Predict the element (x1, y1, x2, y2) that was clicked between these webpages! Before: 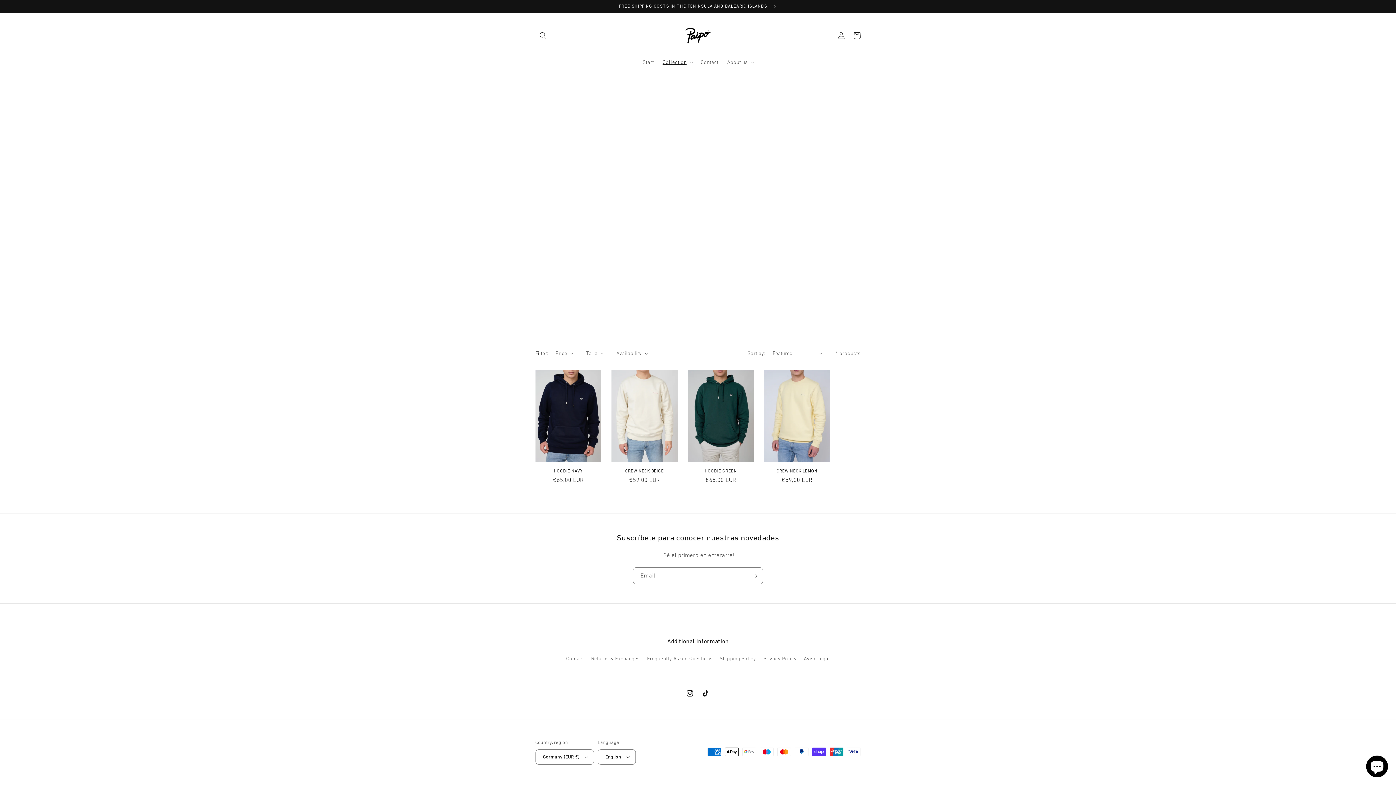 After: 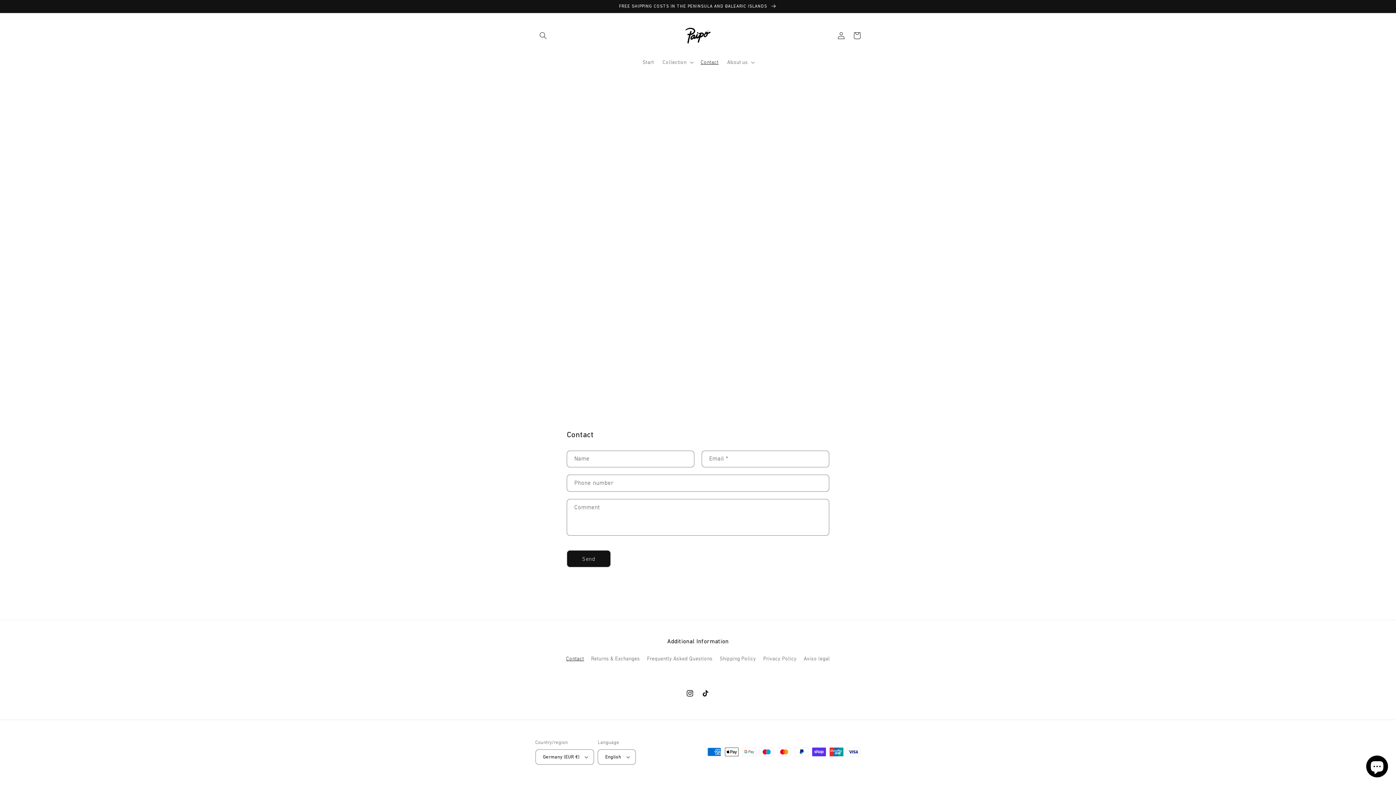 Action: label: Contact bbox: (696, 54, 723, 69)